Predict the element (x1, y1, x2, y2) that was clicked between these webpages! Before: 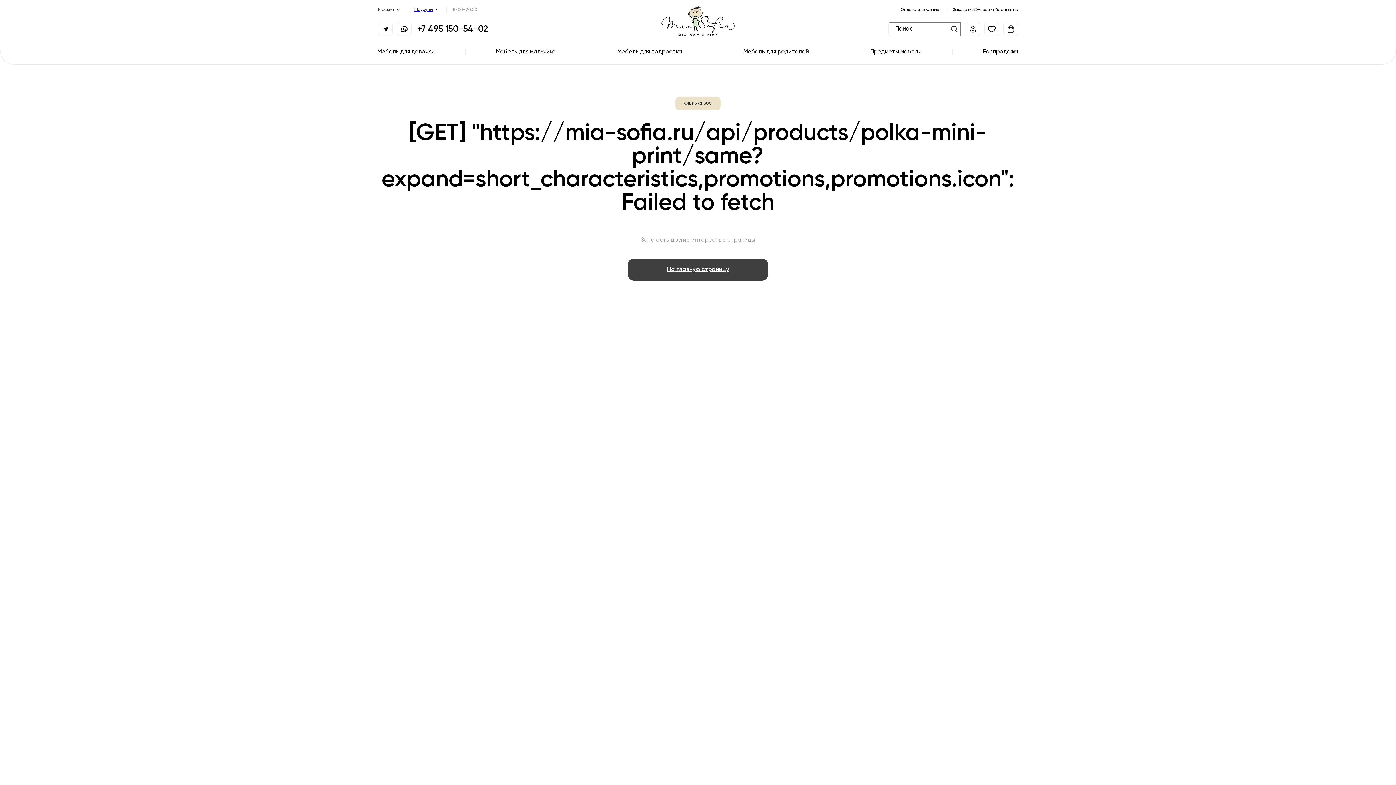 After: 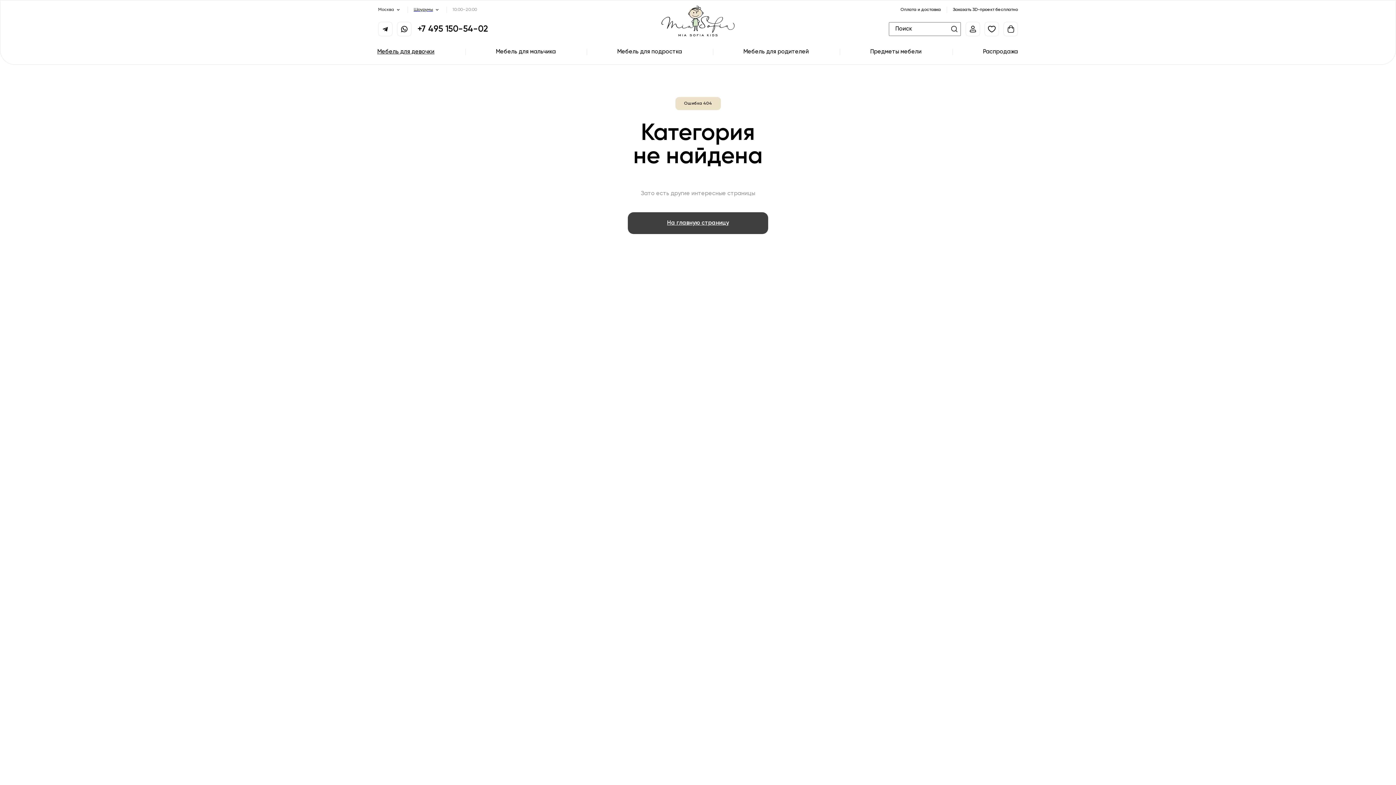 Action: bbox: (377, 40, 465, 64) label: Мебель для девочки